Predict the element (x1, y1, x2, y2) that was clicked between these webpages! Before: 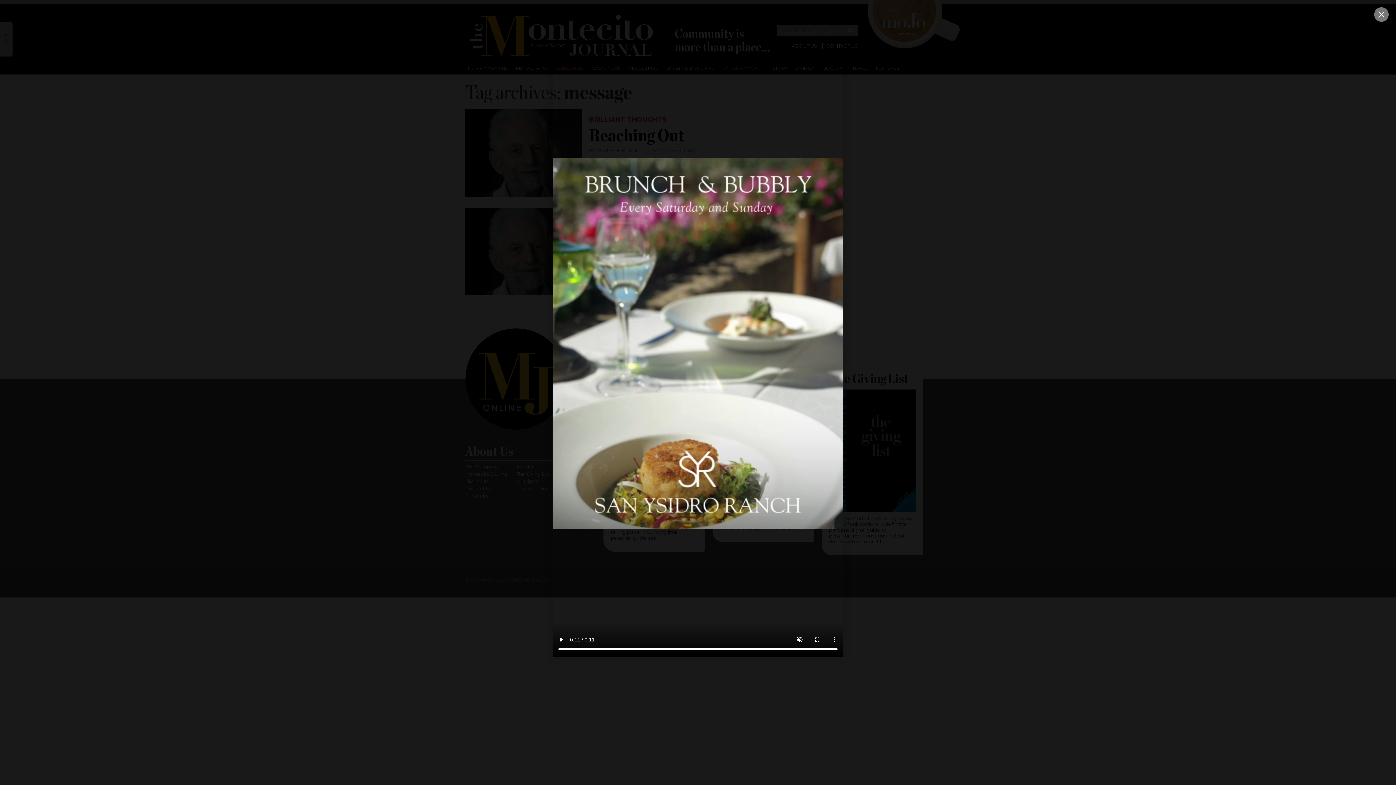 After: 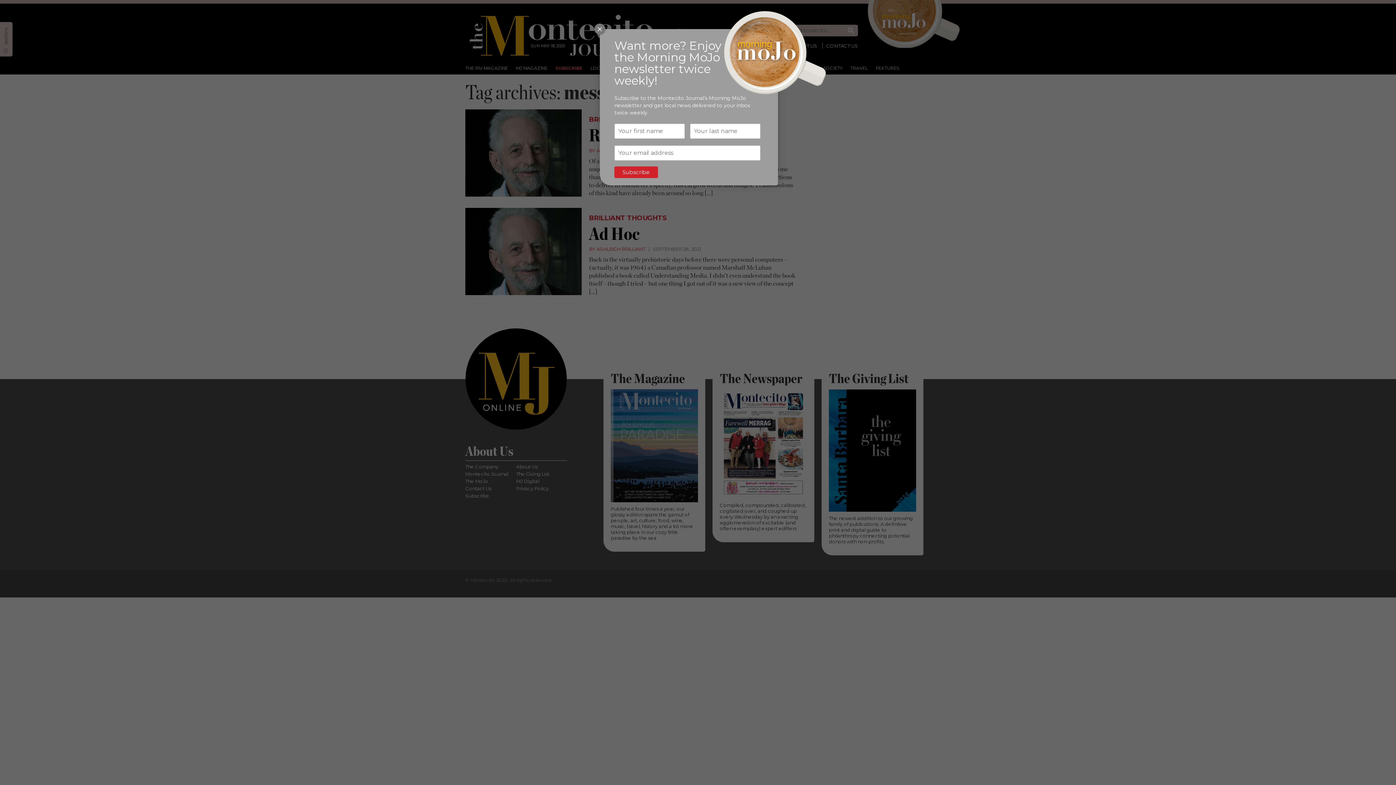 Action: bbox: (1374, 7, 1389, 21)